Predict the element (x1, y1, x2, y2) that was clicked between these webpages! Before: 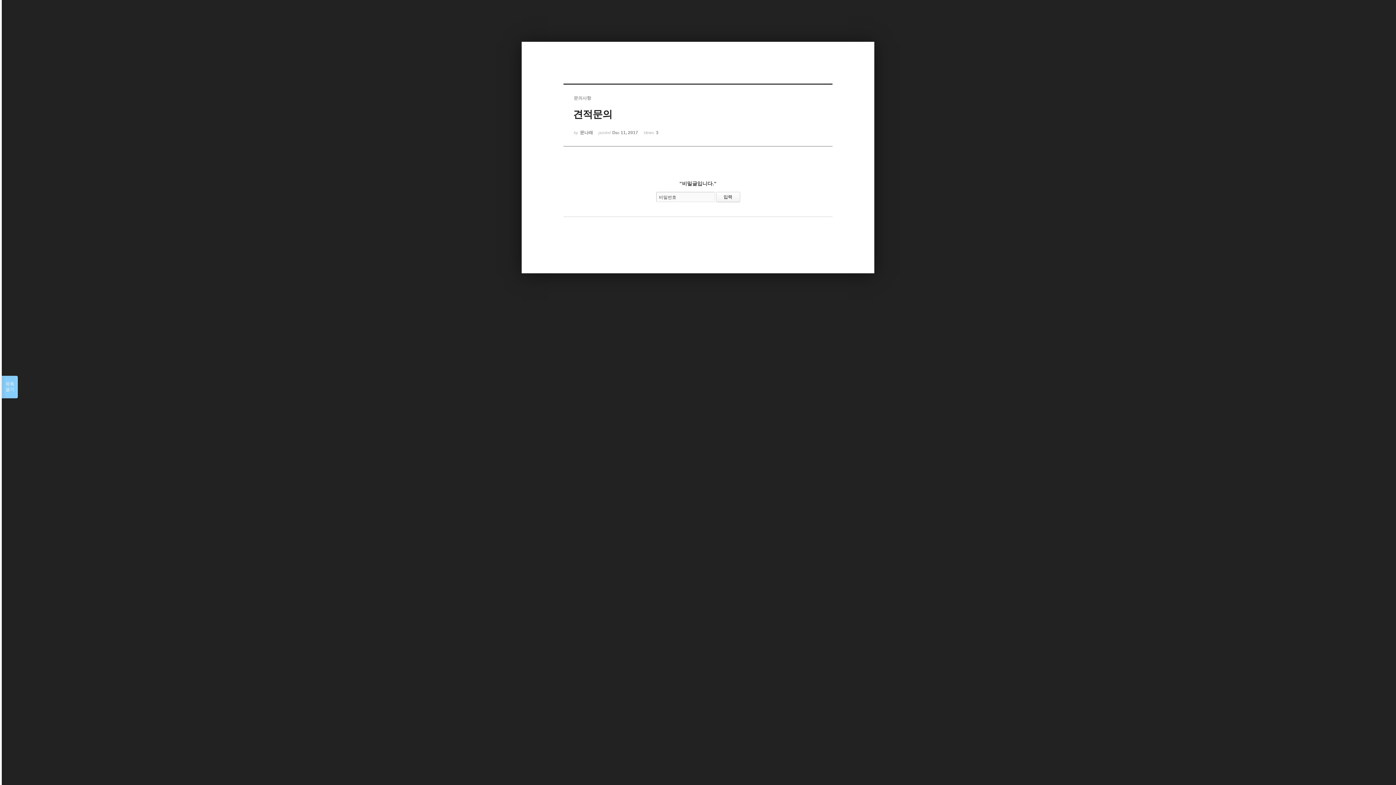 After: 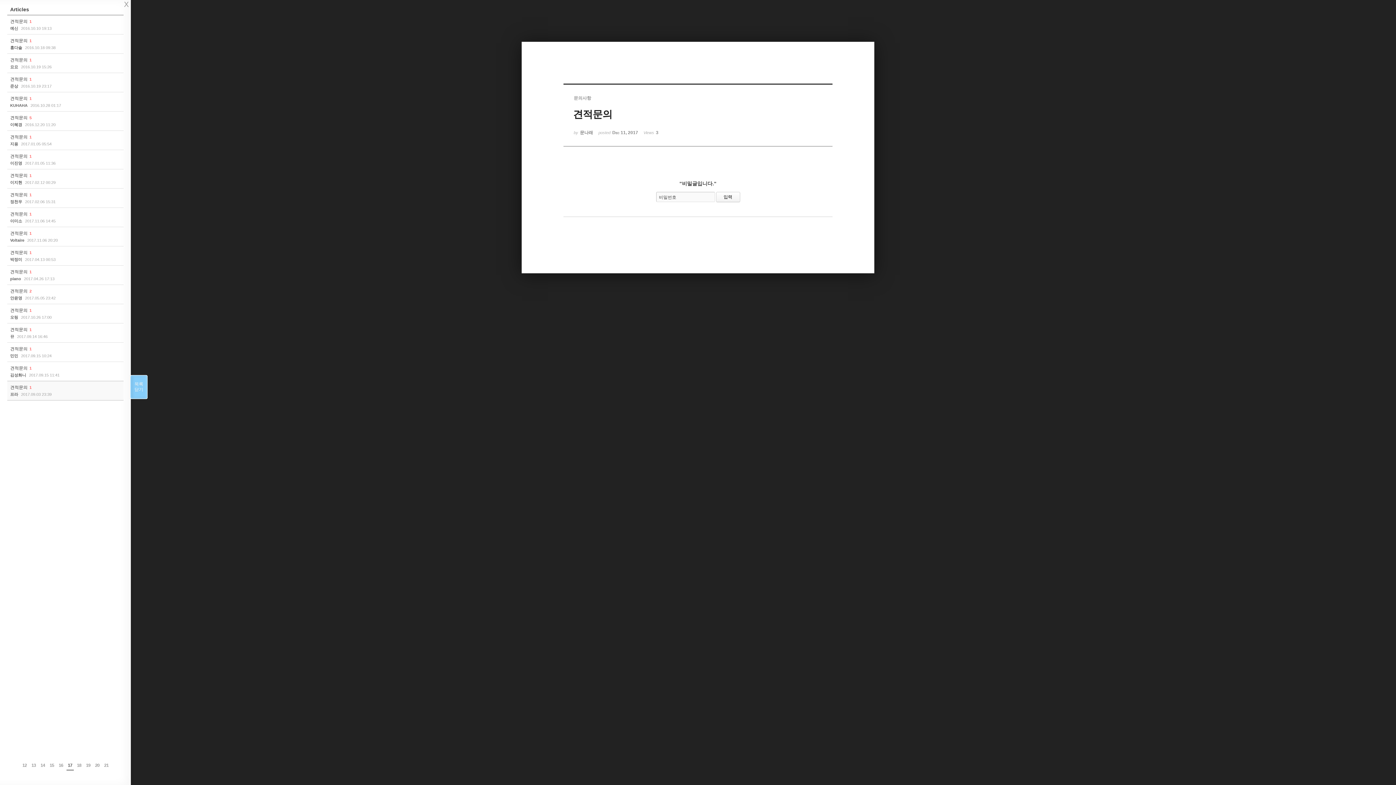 Action: label: 목록

열기 bbox: (1, 376, 17, 398)